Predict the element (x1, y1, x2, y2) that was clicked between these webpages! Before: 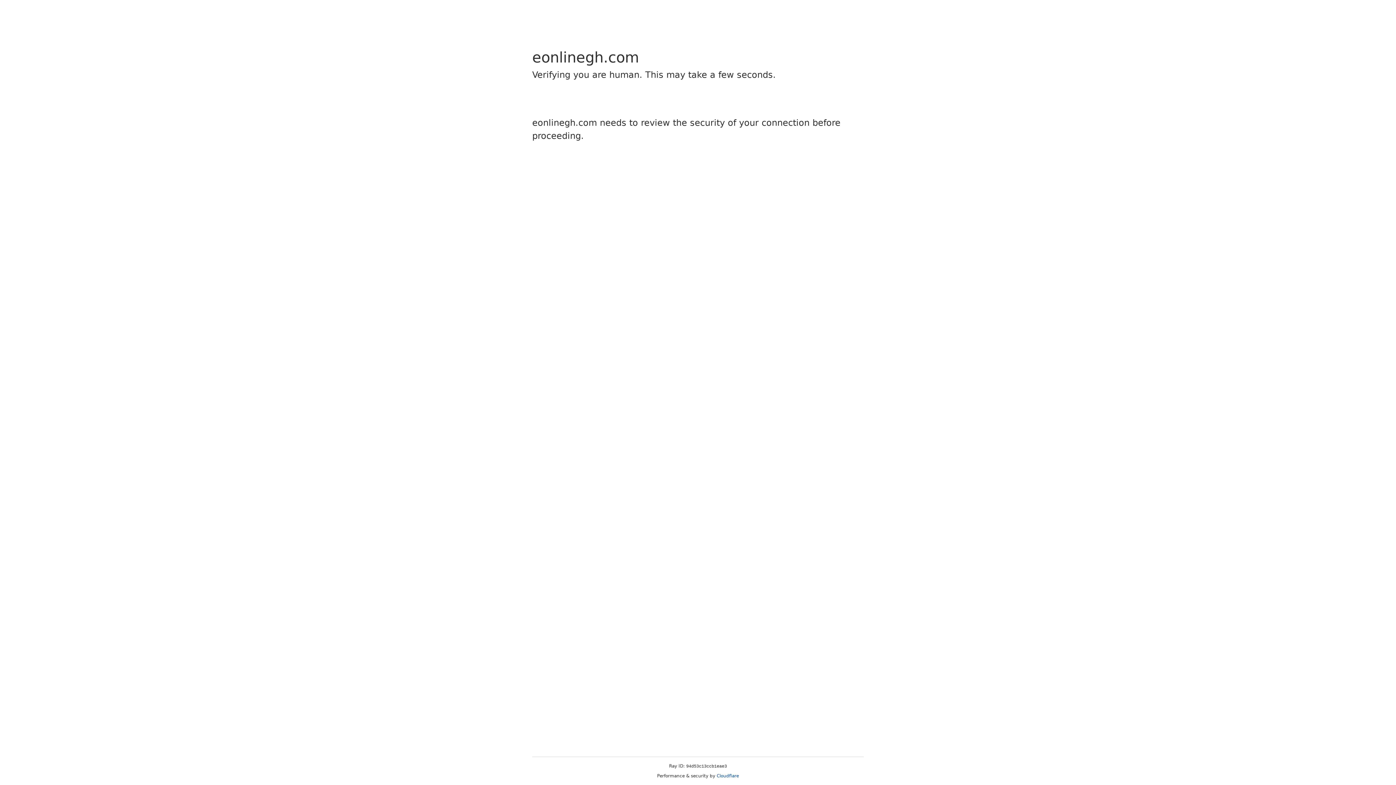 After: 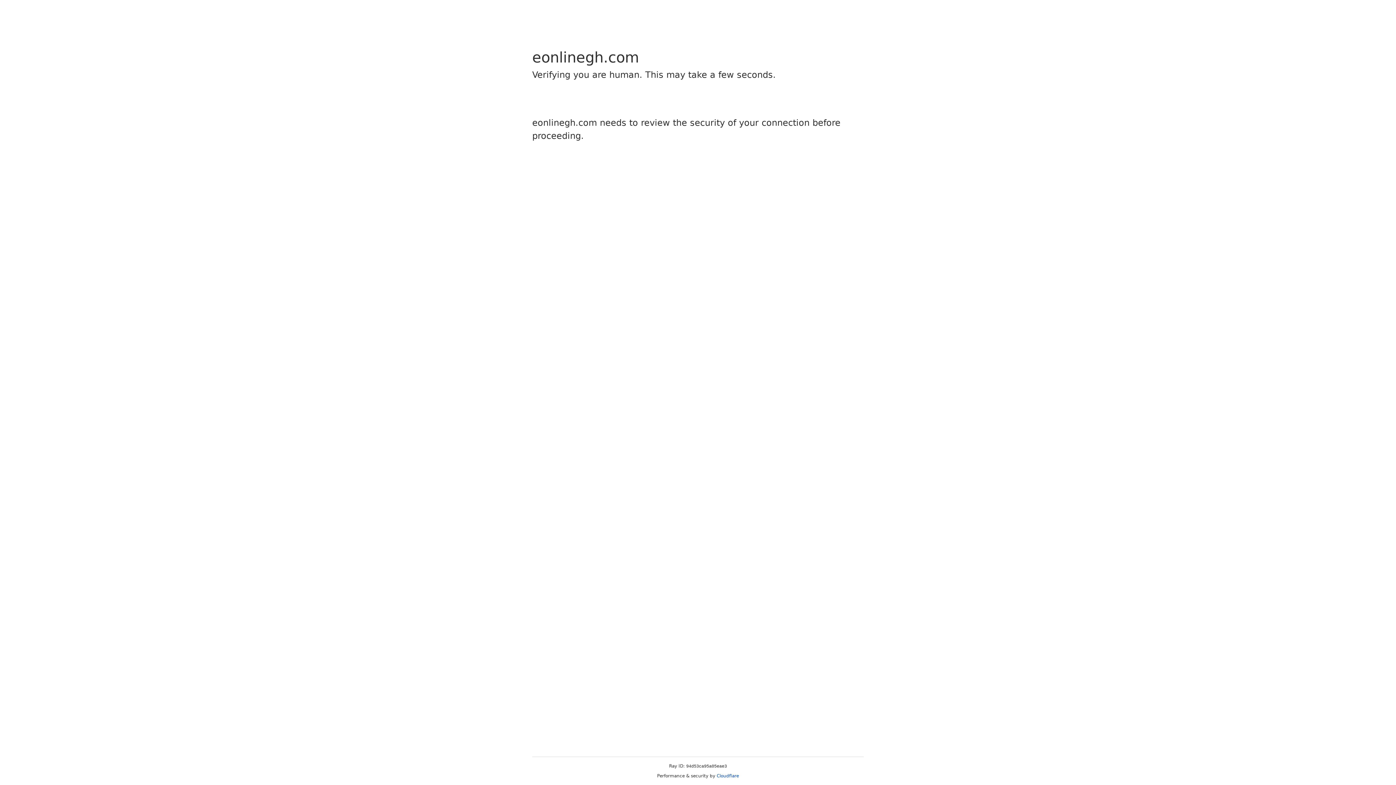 Action: bbox: (716, 773, 739, 778) label: Cloudflare